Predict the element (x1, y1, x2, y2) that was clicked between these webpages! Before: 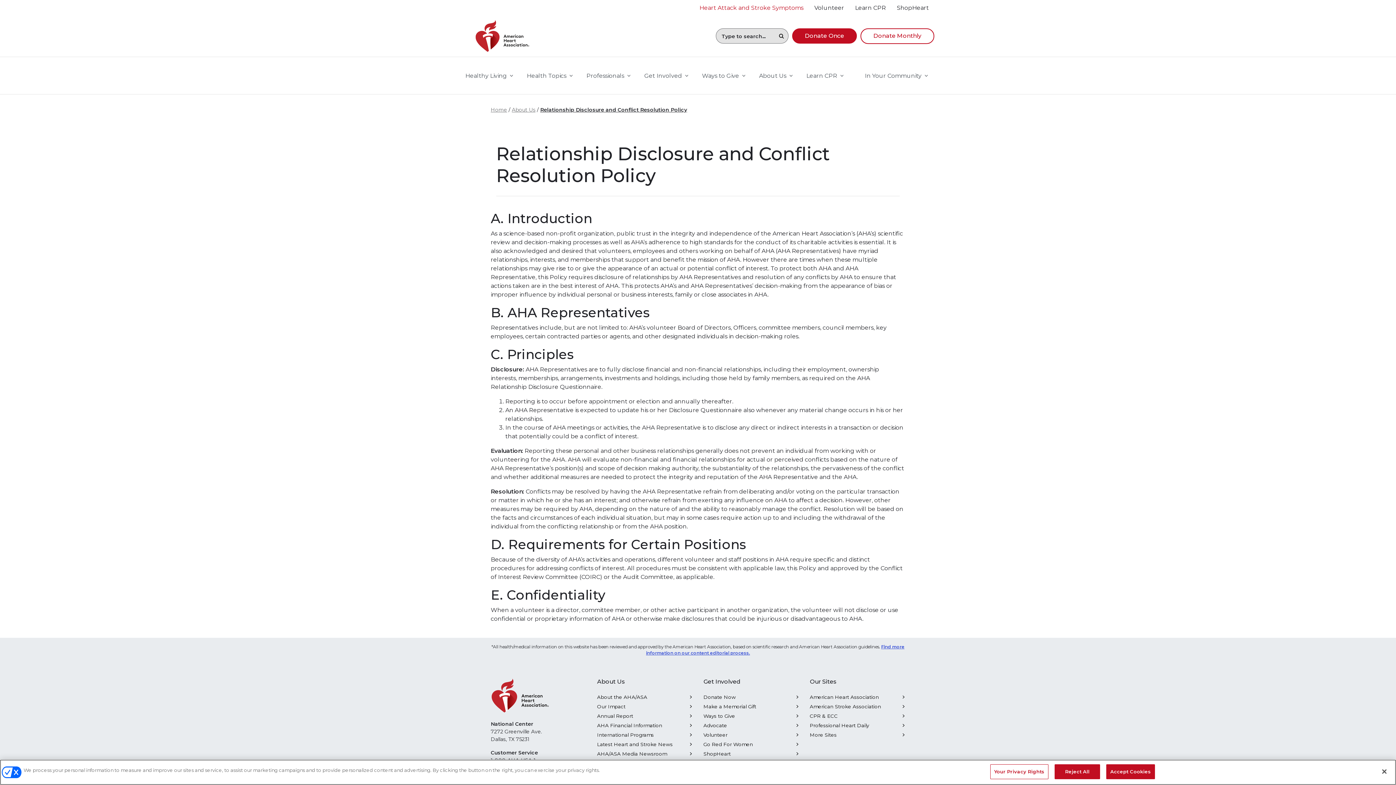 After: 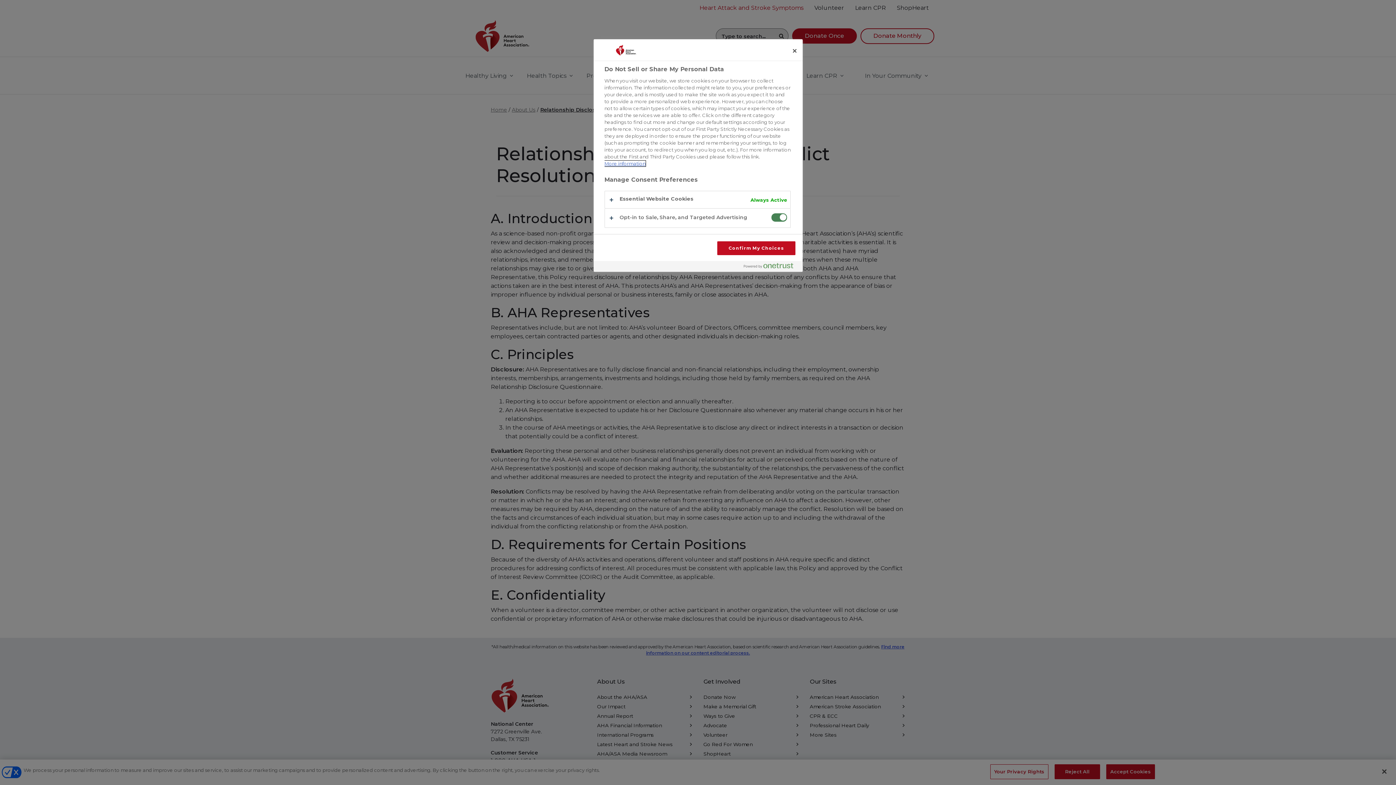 Action: label: Your Privacy Rights bbox: (990, 764, 1048, 779)